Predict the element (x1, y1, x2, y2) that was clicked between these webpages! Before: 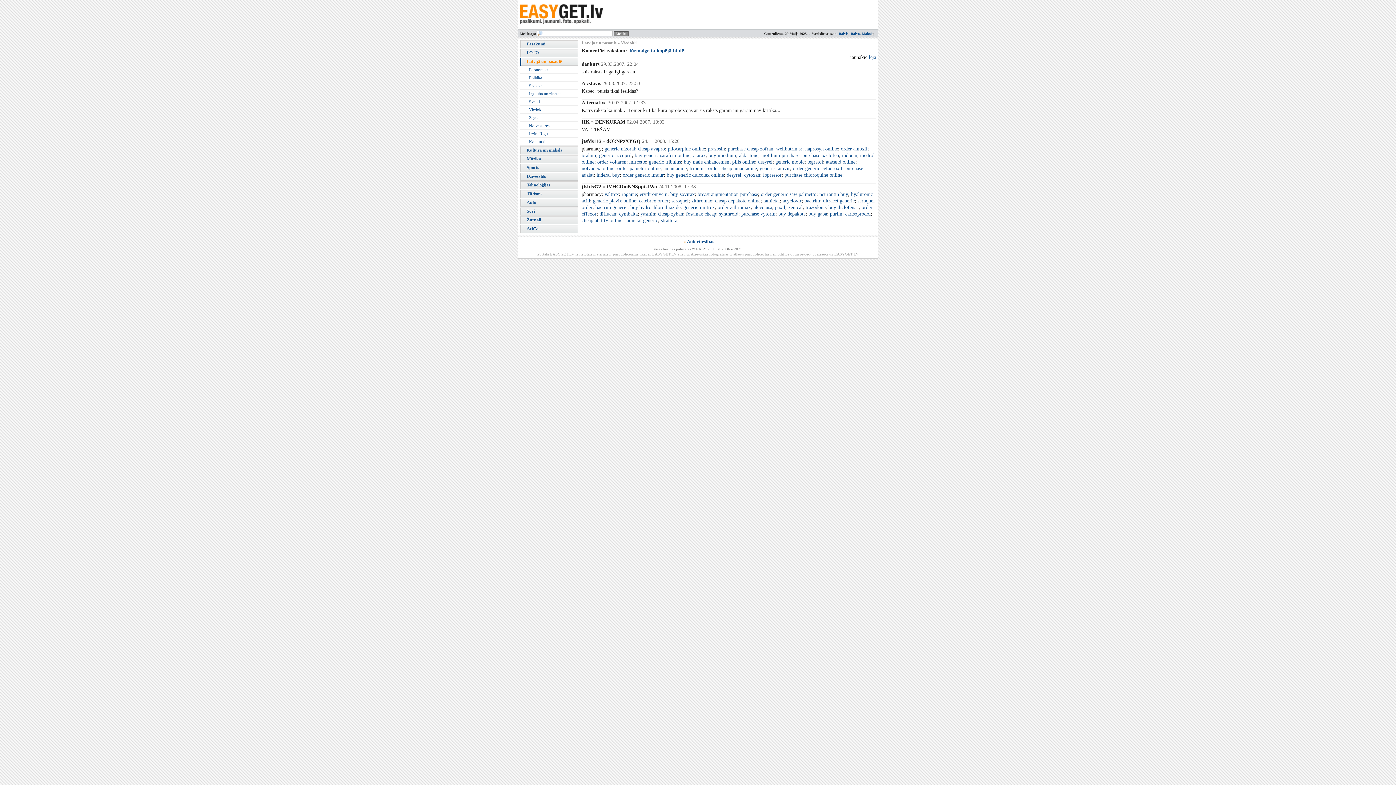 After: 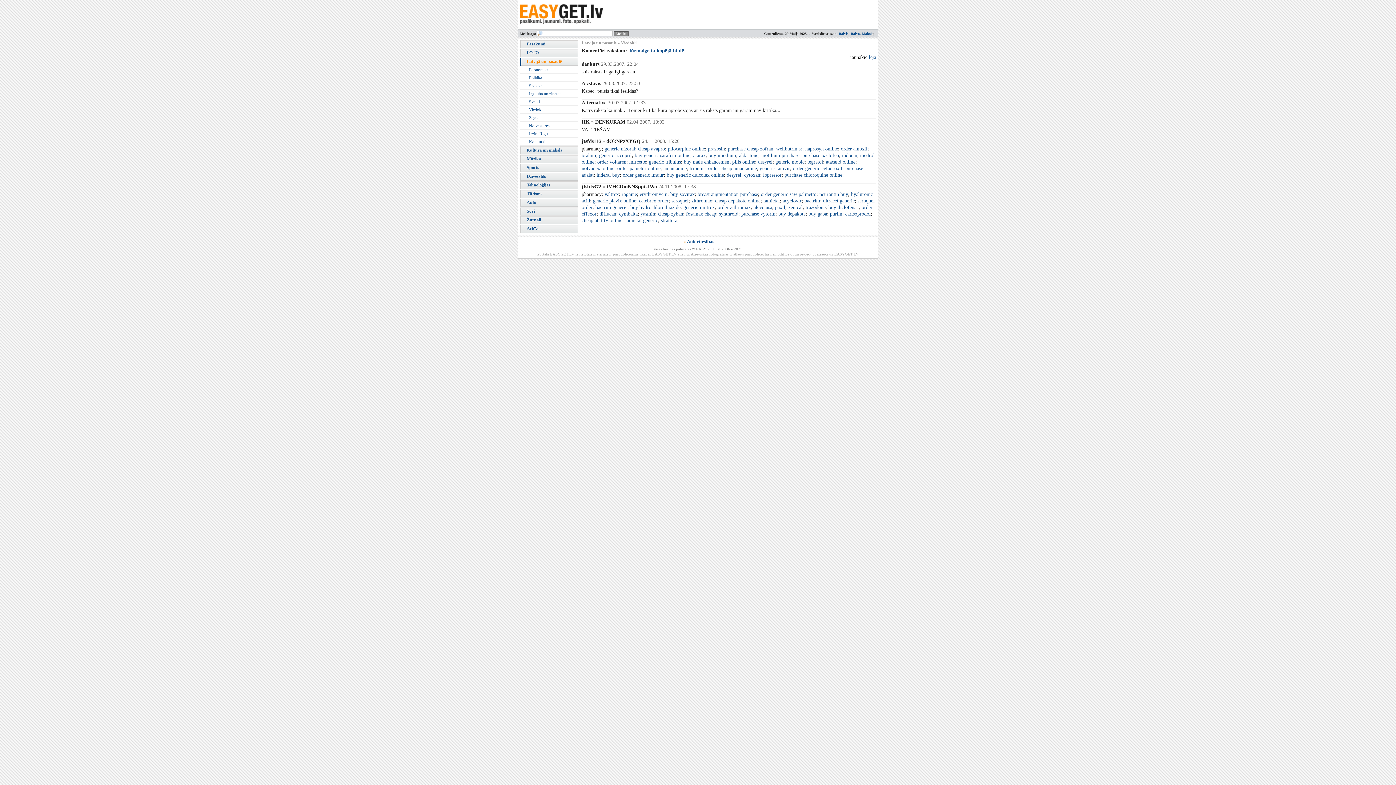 Action: label: buy zovirax bbox: (670, 191, 694, 197)